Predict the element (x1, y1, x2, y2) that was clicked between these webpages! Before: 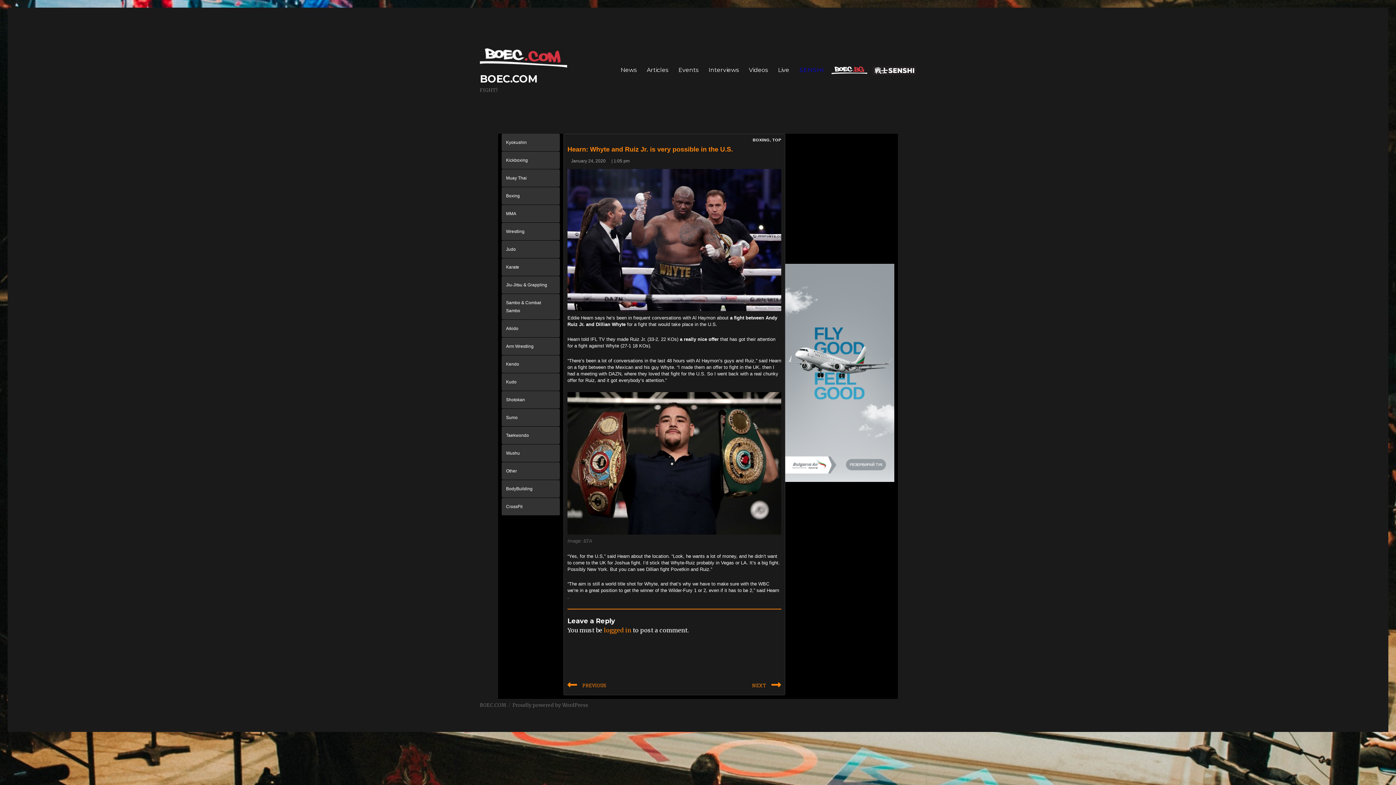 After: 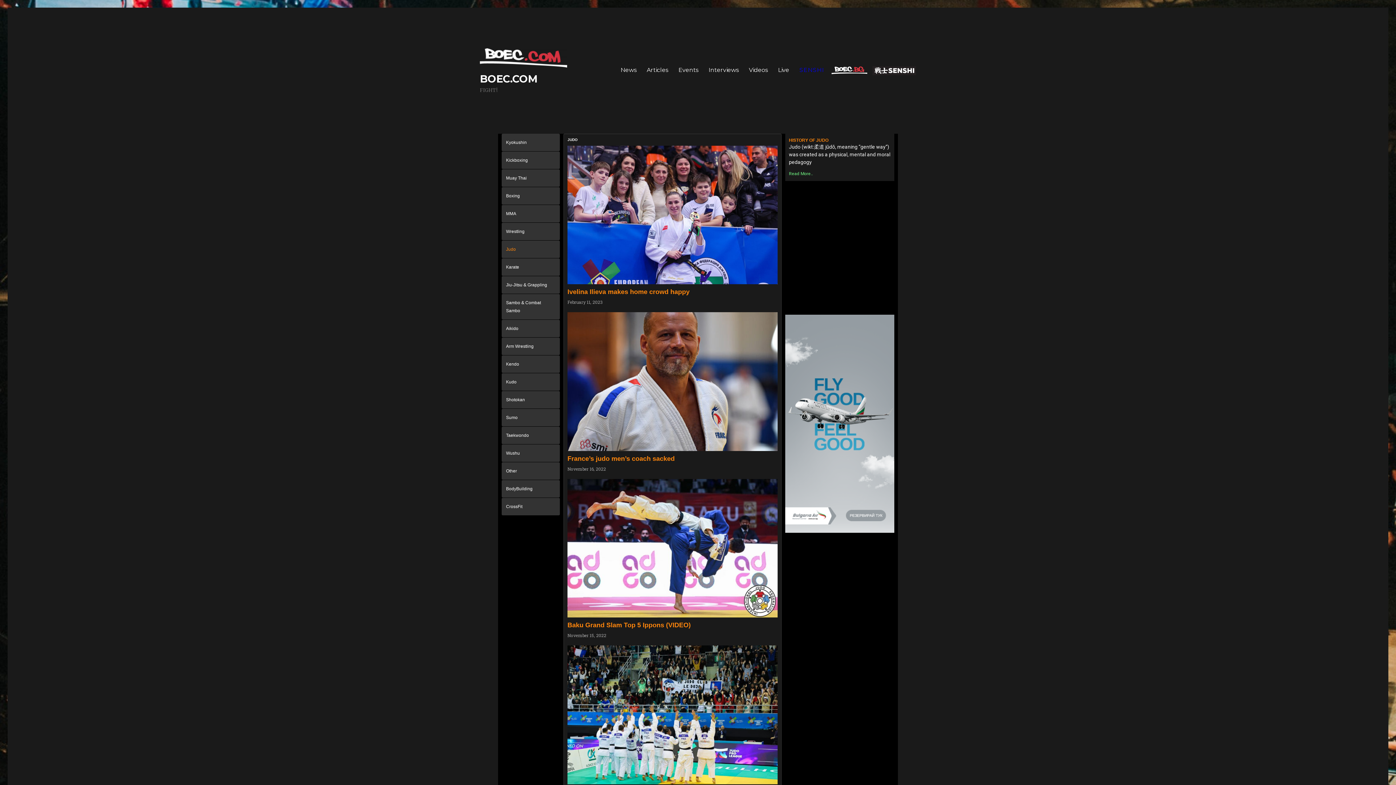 Action: label: Judo bbox: (501, 240, 560, 258)